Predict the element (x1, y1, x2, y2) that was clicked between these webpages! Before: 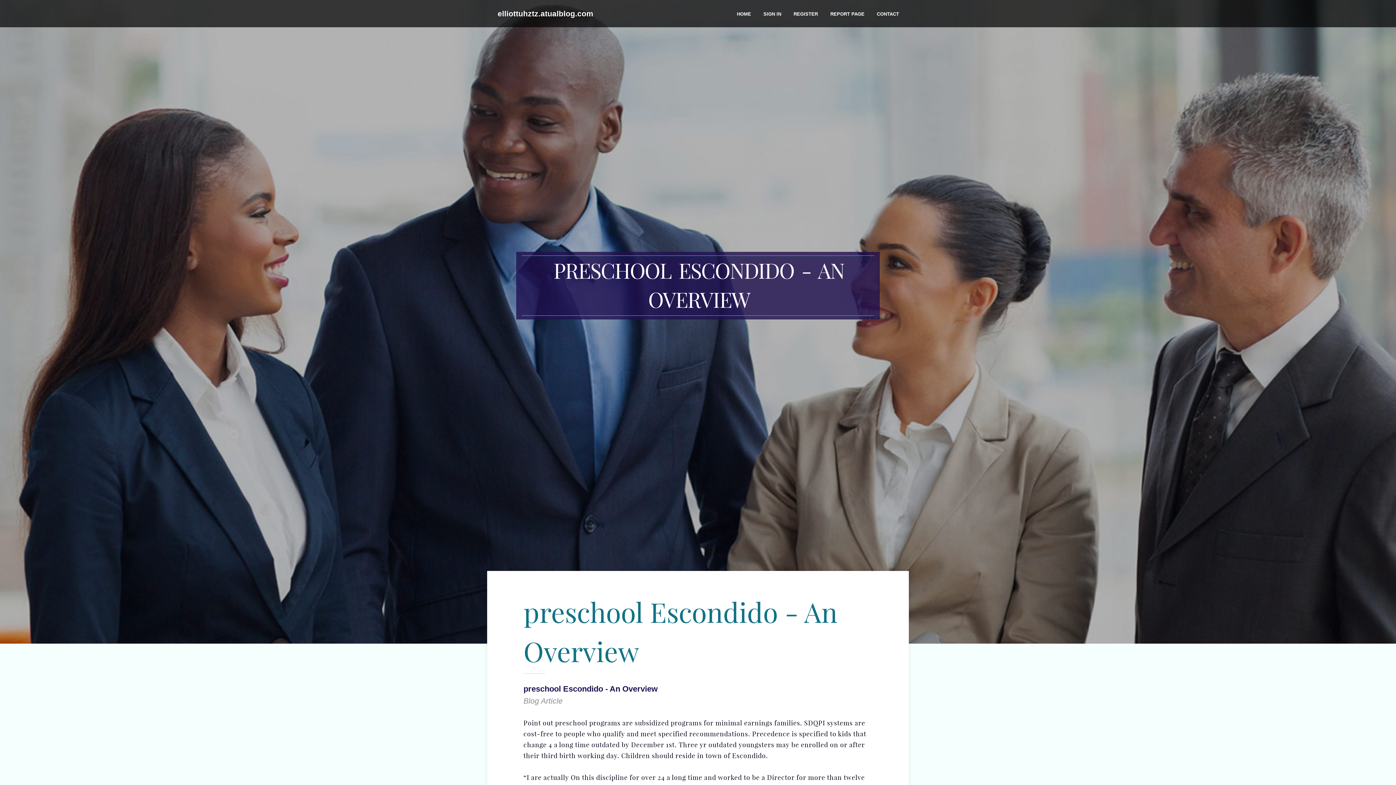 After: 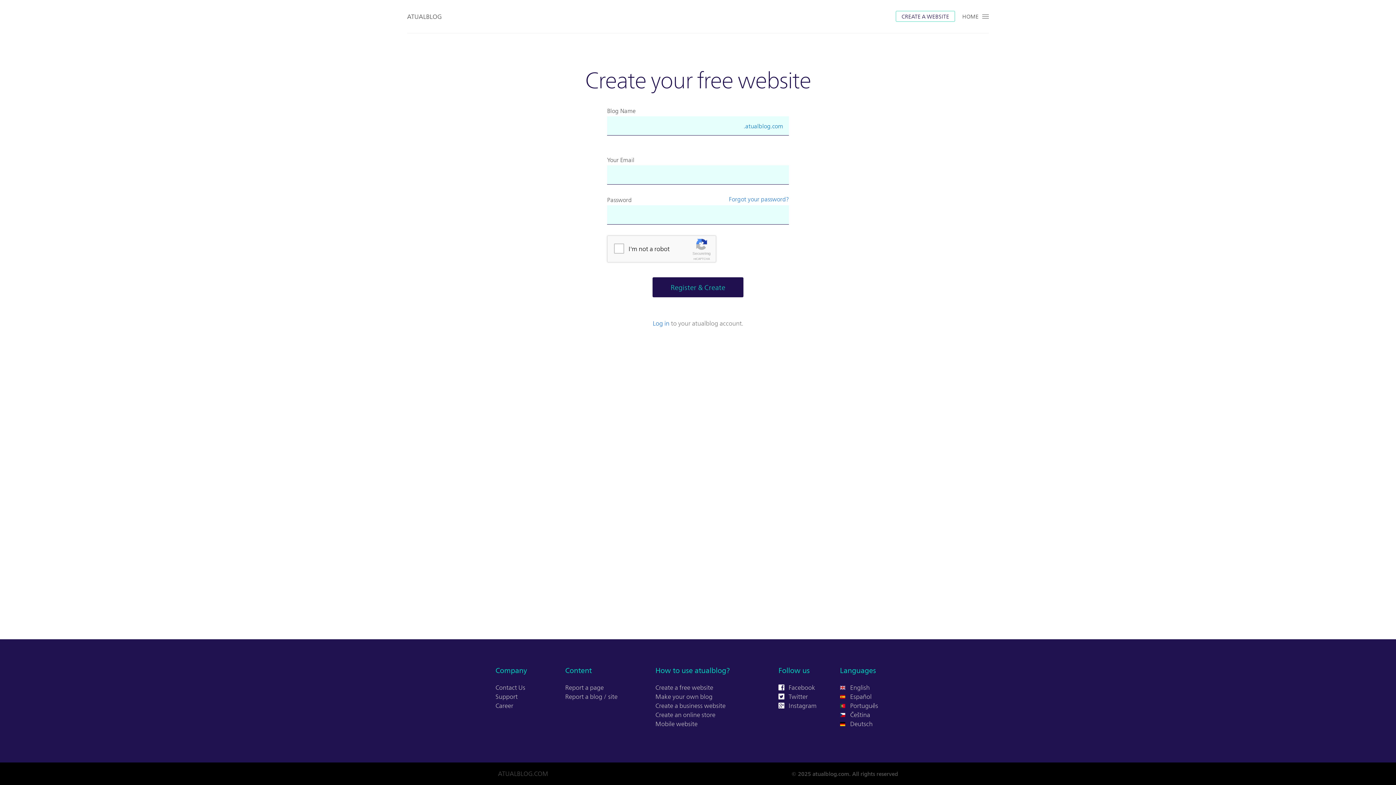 Action: label: REGISTER bbox: (787, 0, 824, 27)